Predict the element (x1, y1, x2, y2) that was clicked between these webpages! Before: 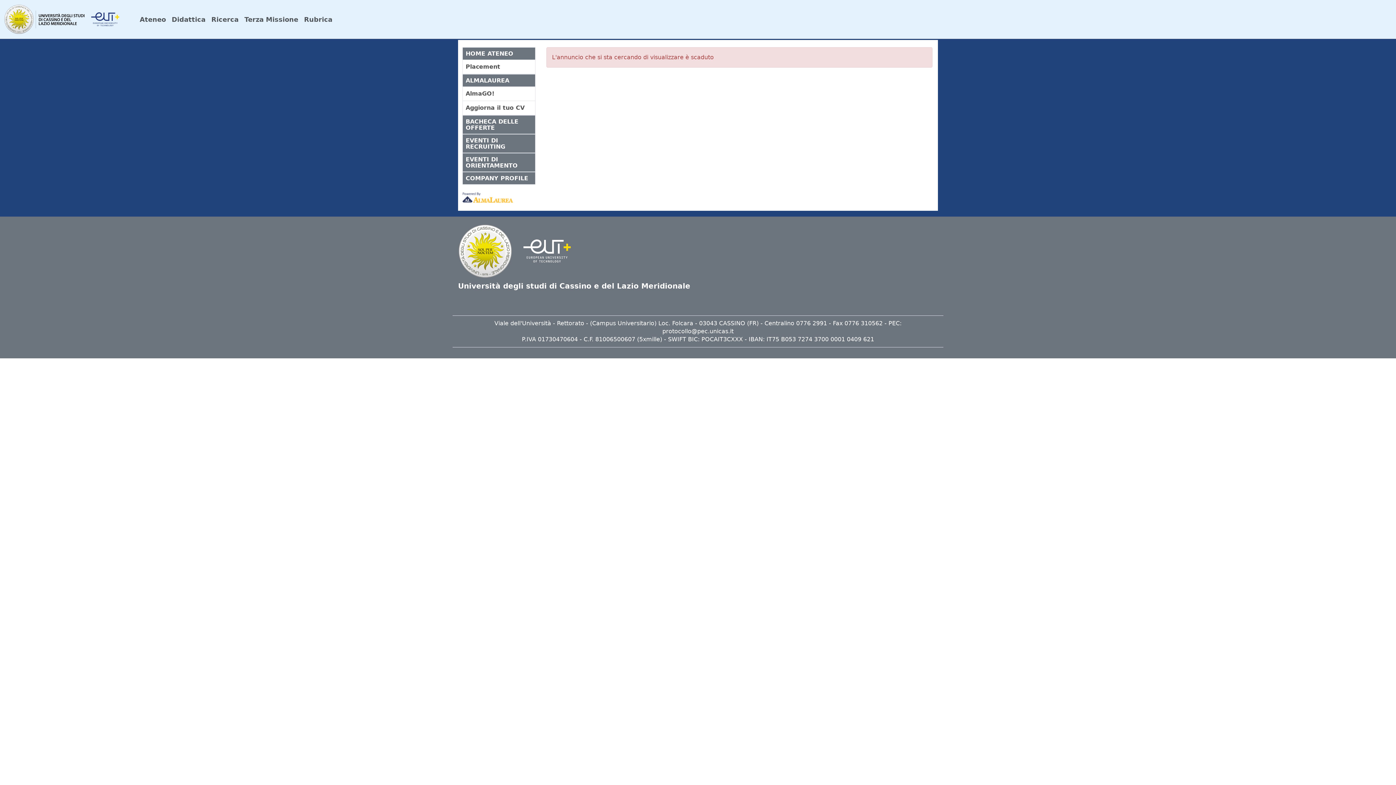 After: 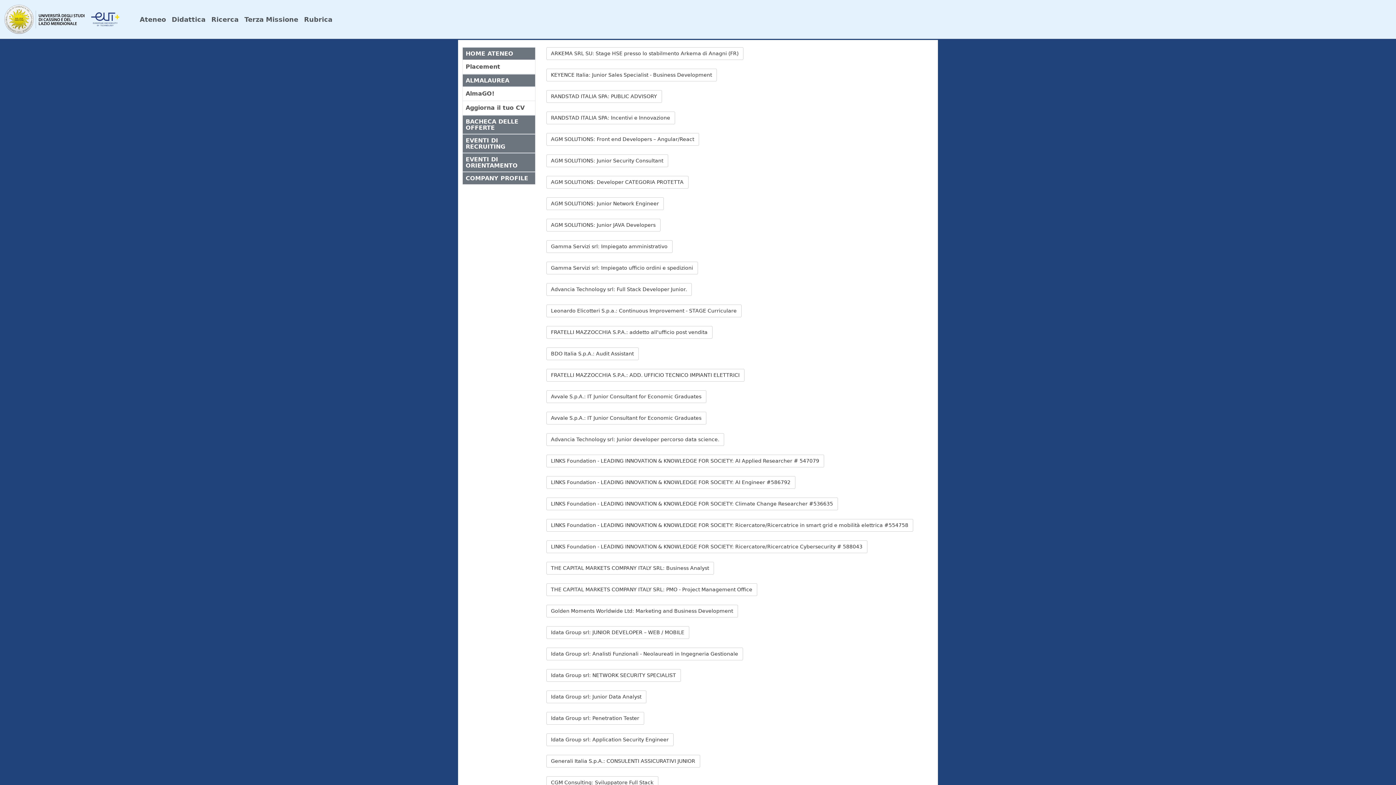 Action: bbox: (462, 115, 535, 134) label: BACHECA DELLE OFFERTE